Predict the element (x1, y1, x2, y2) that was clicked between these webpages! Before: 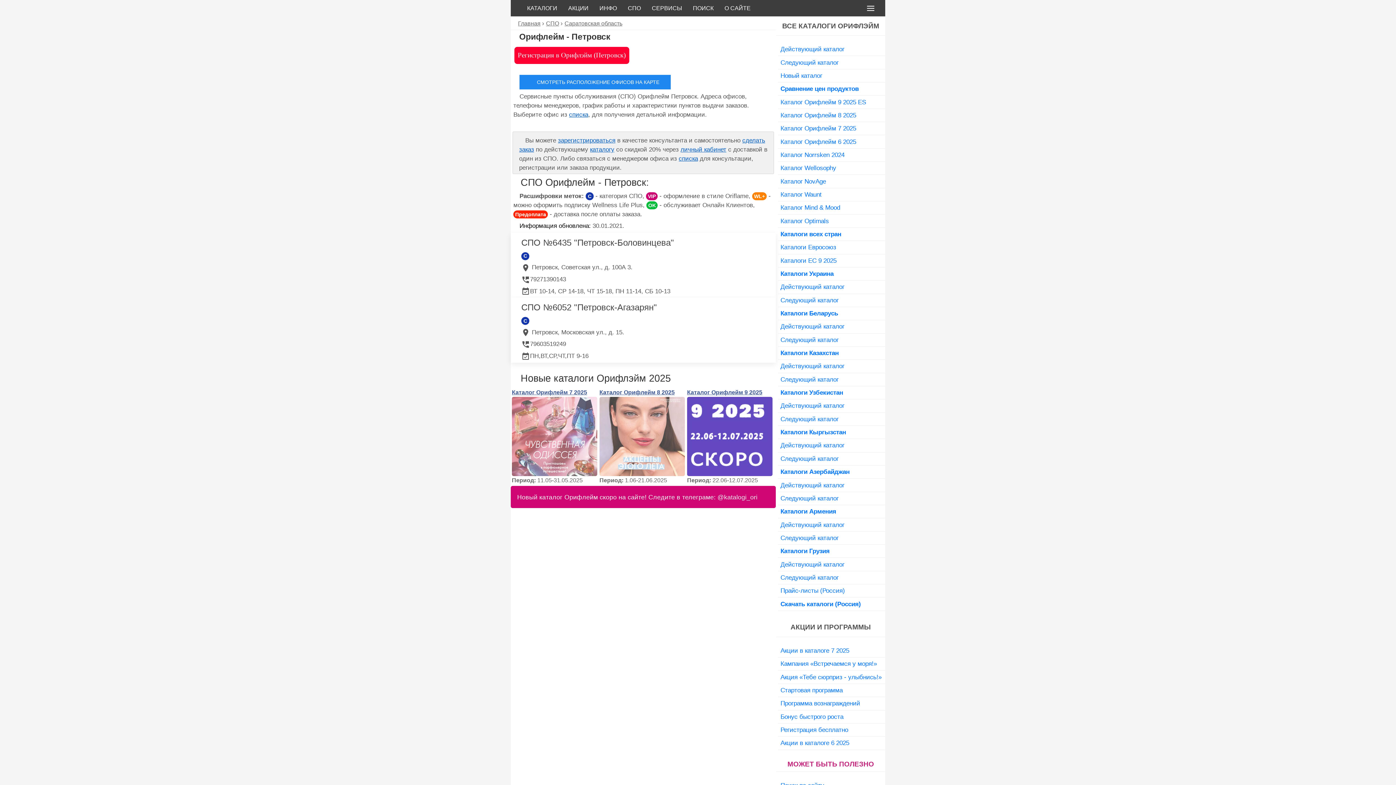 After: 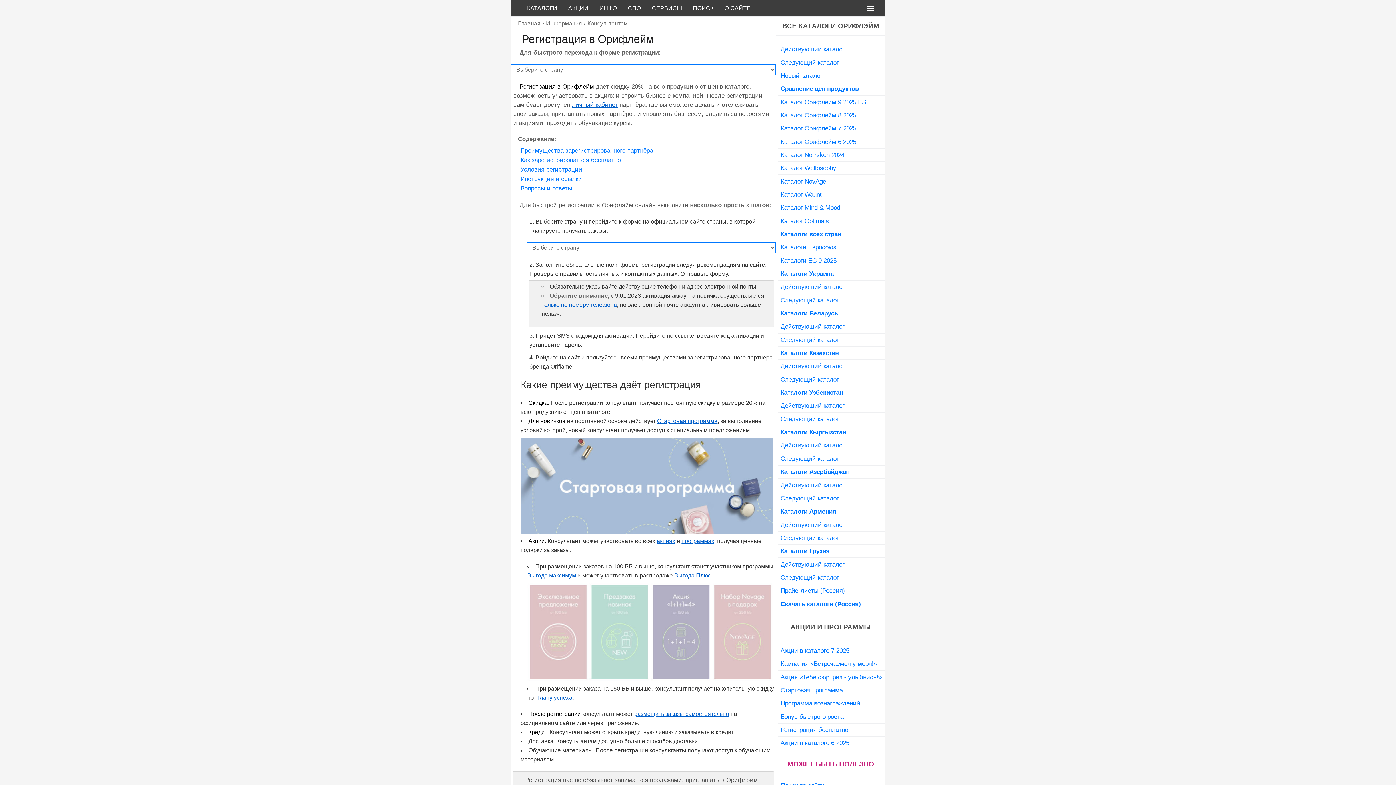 Action: bbox: (558, 137, 615, 143) label: зарегистрироваться